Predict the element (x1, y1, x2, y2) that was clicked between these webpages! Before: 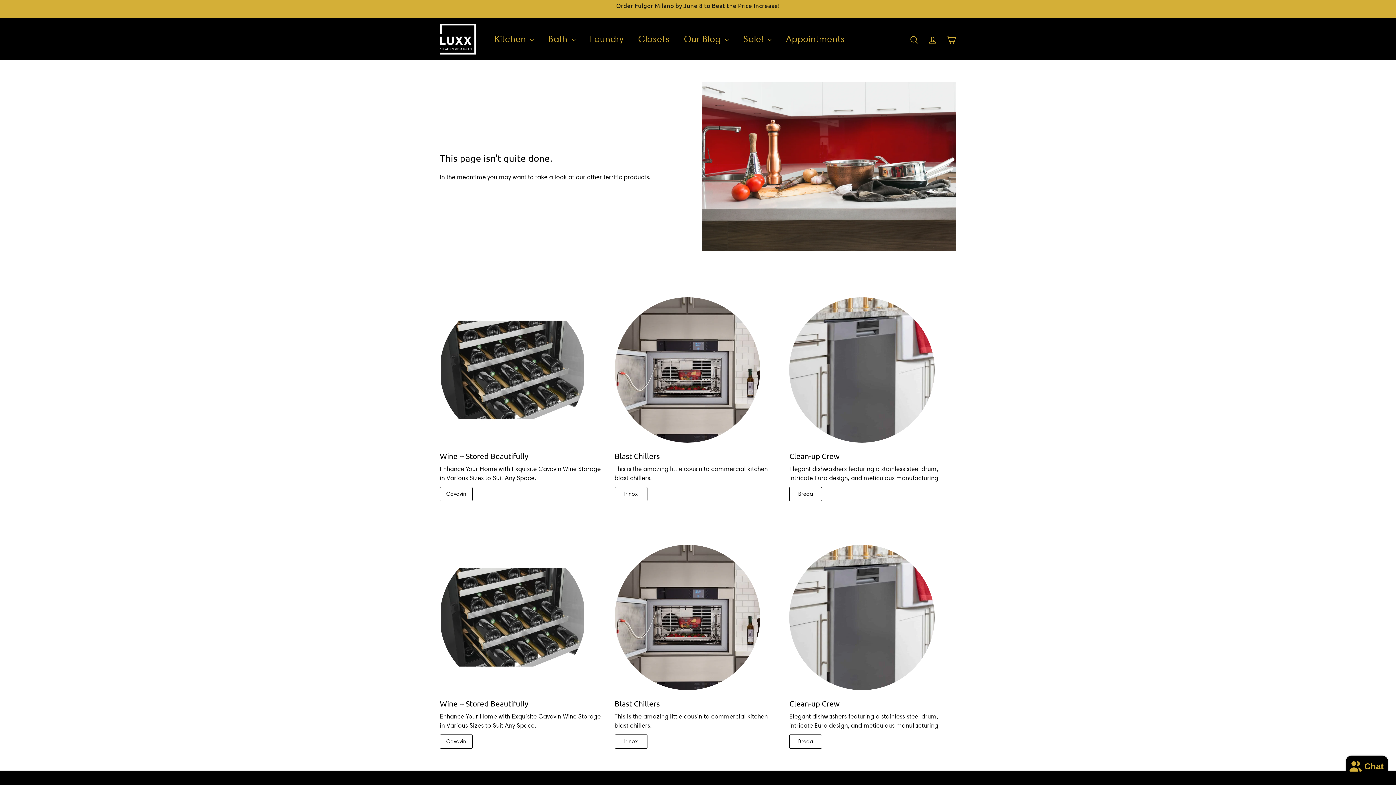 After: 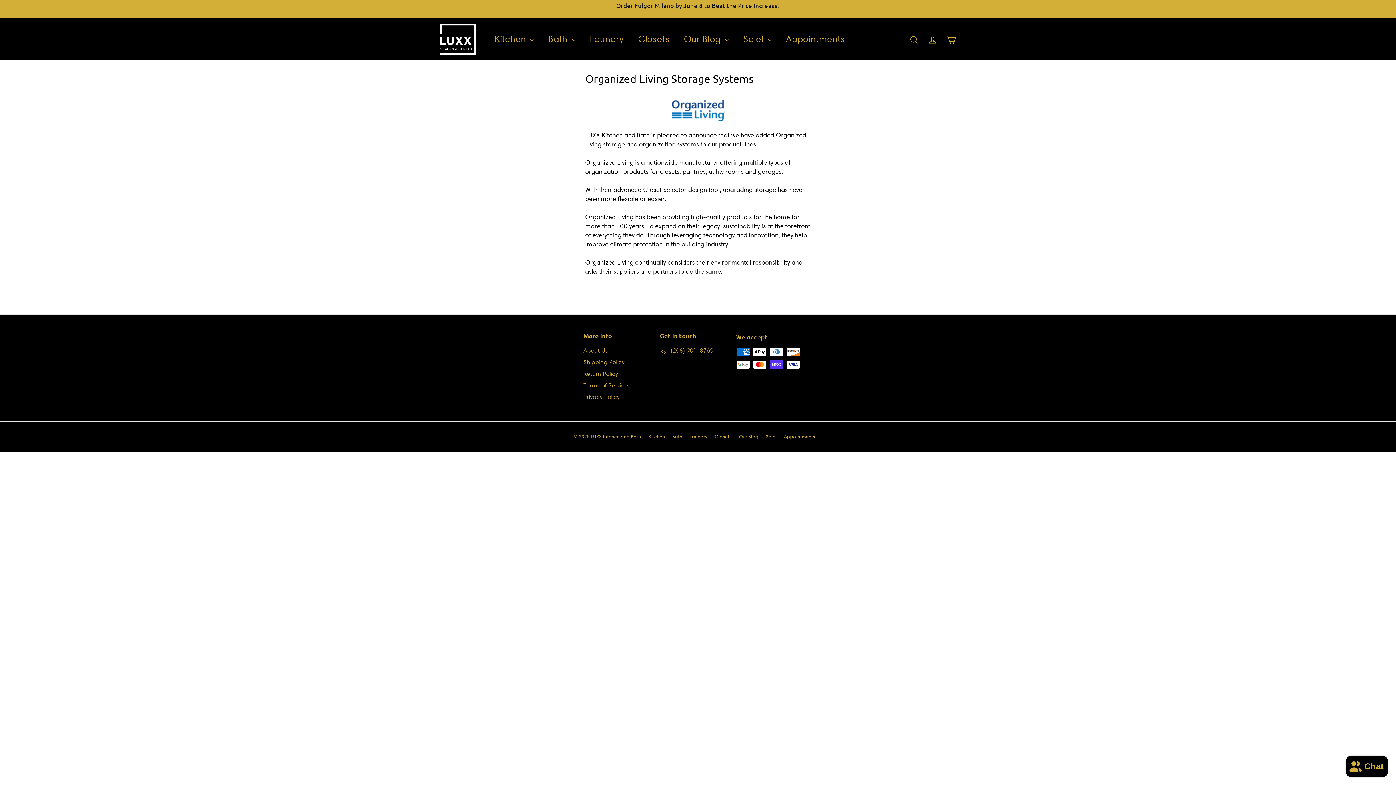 Action: bbox: (631, 26, 676, 51) label: Closets